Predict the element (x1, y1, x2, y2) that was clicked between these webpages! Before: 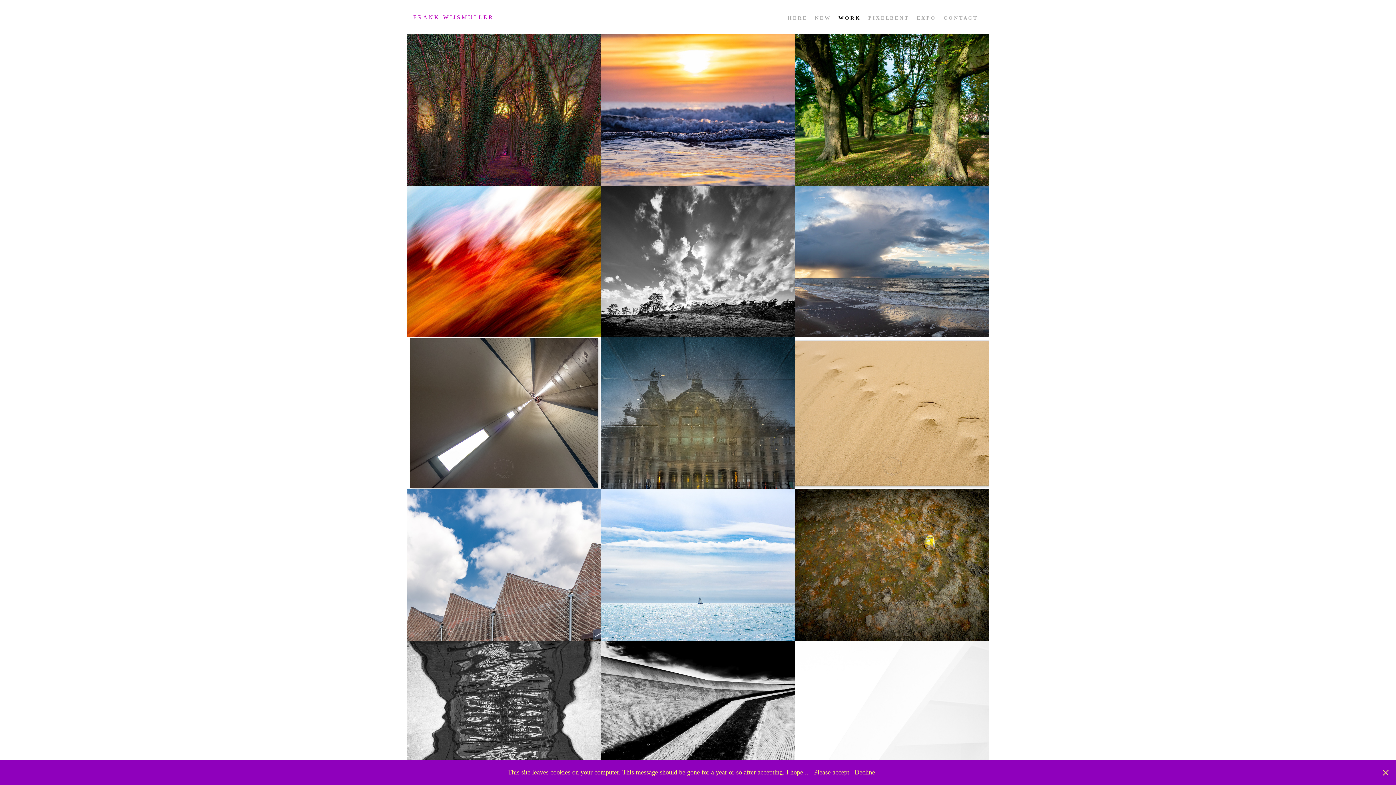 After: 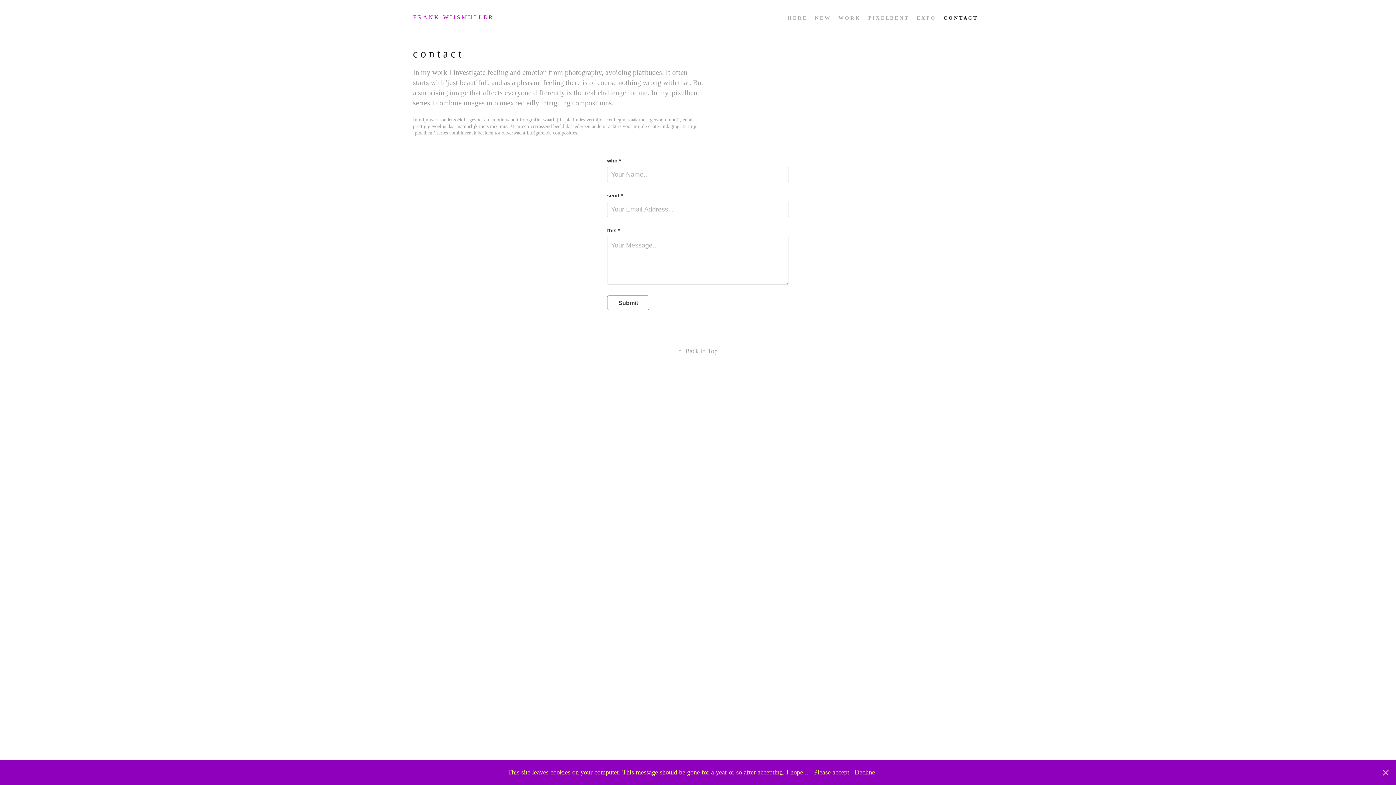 Action: label: C O N T A C T bbox: (943, 15, 976, 20)